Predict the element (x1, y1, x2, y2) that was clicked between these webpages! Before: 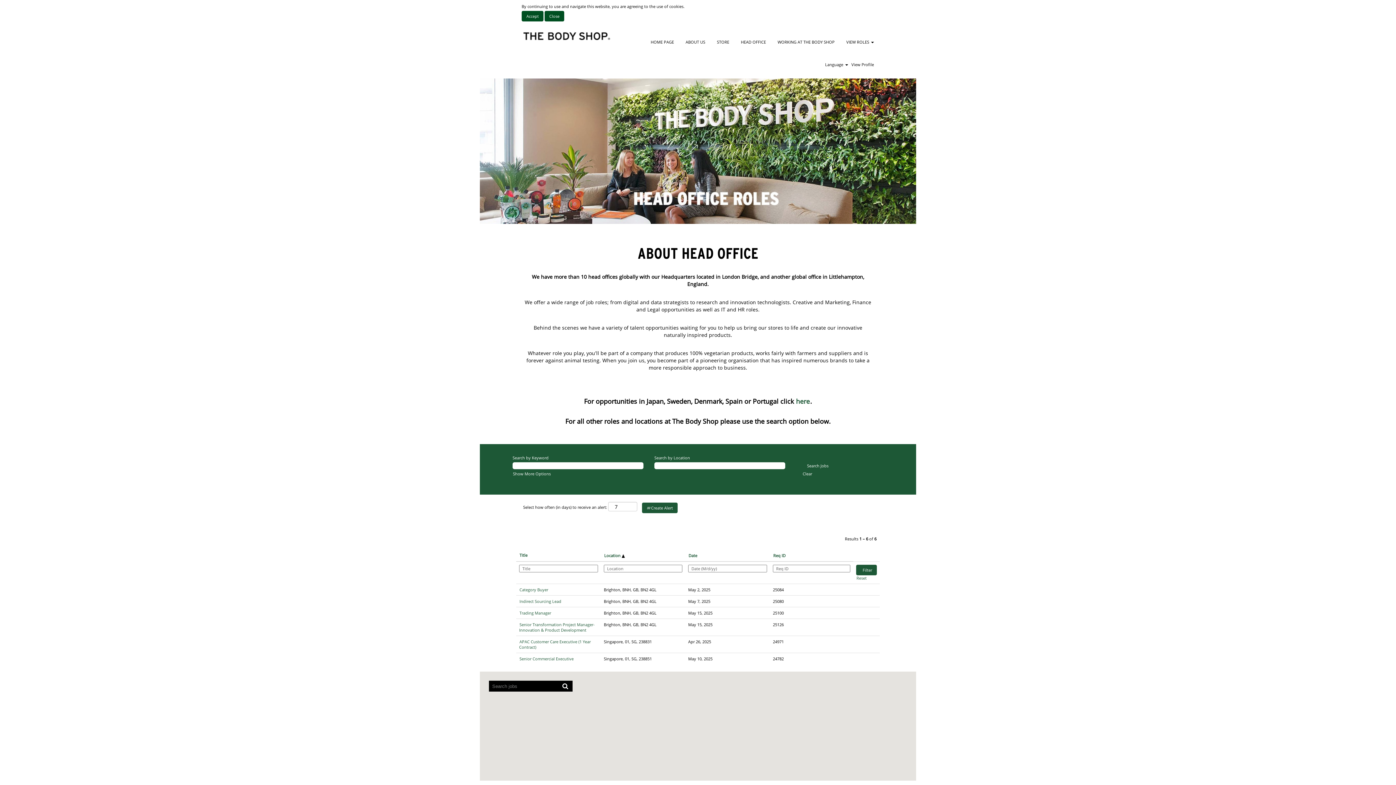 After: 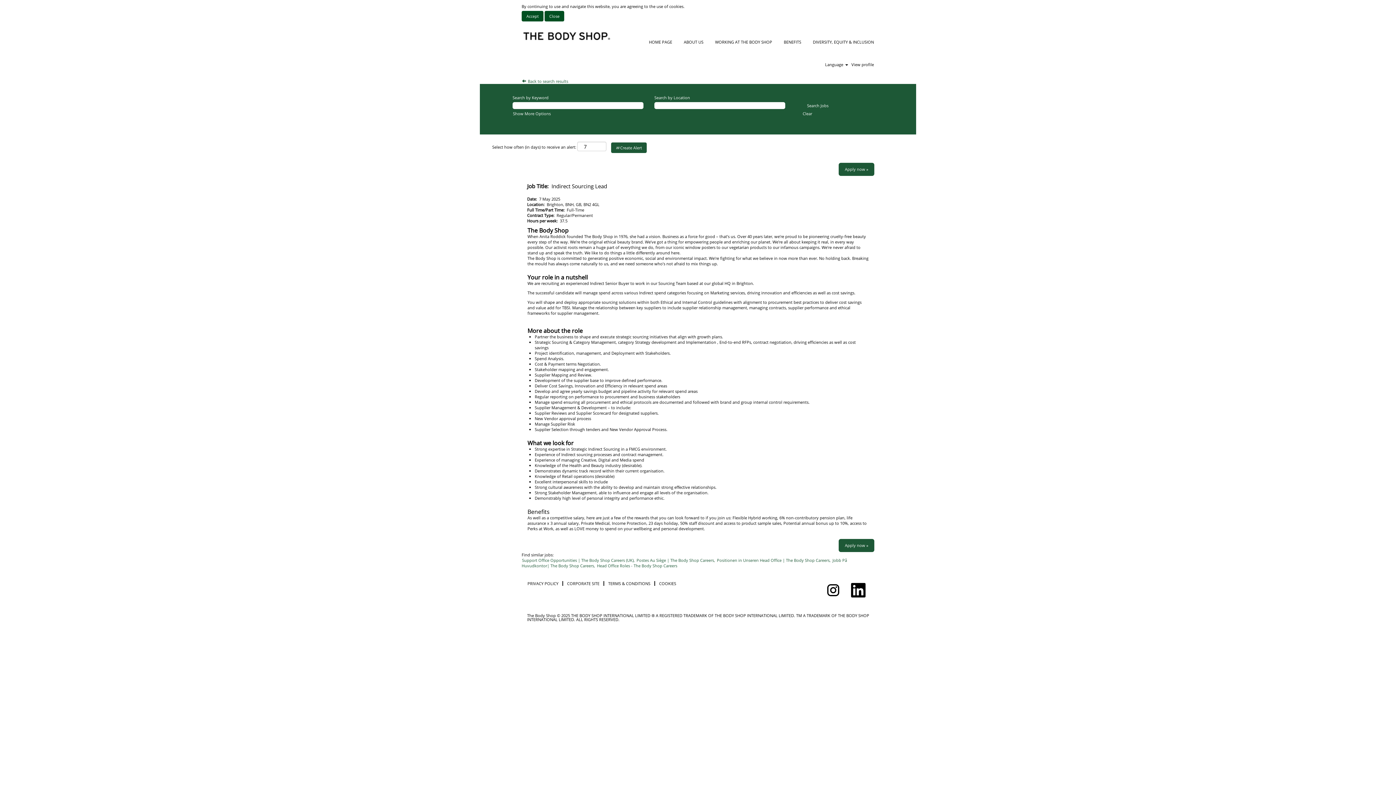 Action: bbox: (519, 598, 561, 604) label: Indirect Sourcing Lead